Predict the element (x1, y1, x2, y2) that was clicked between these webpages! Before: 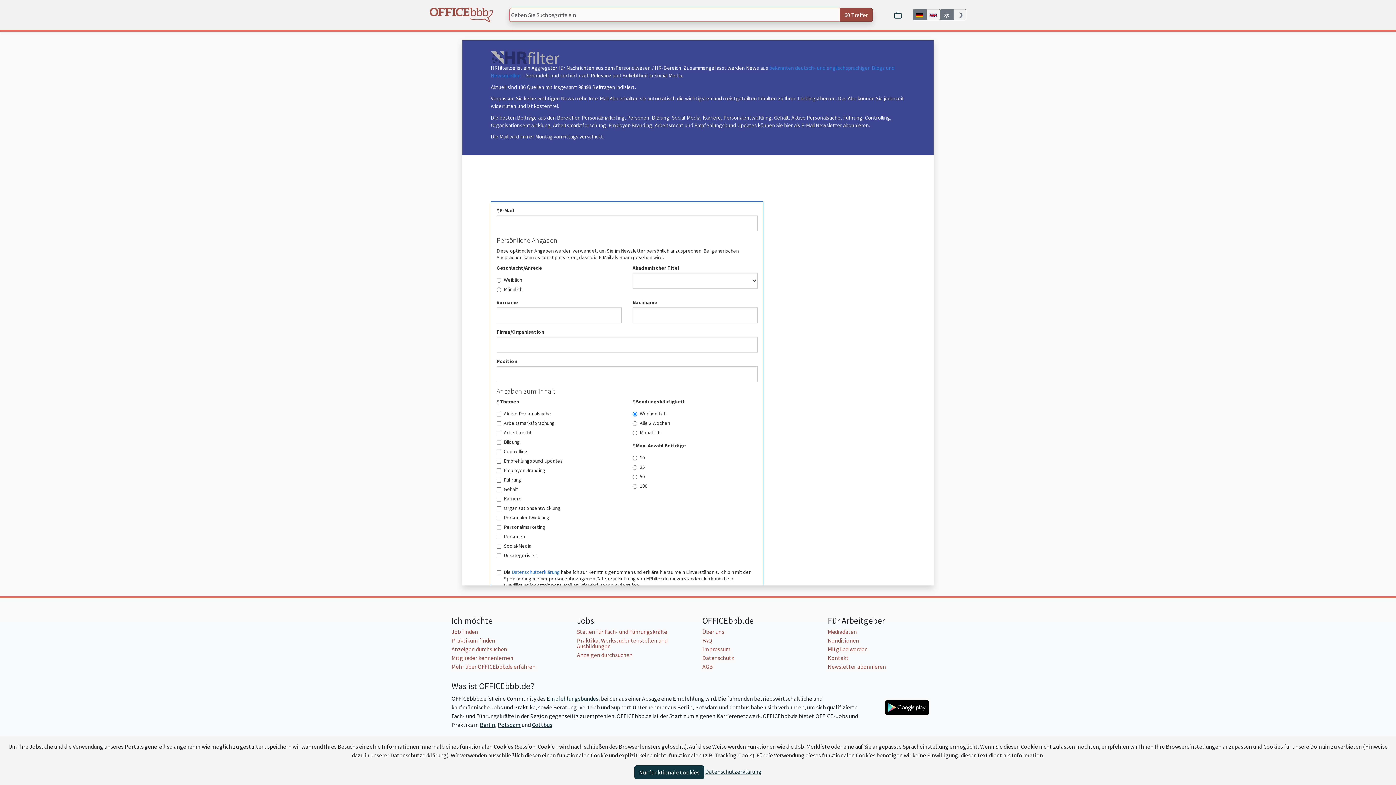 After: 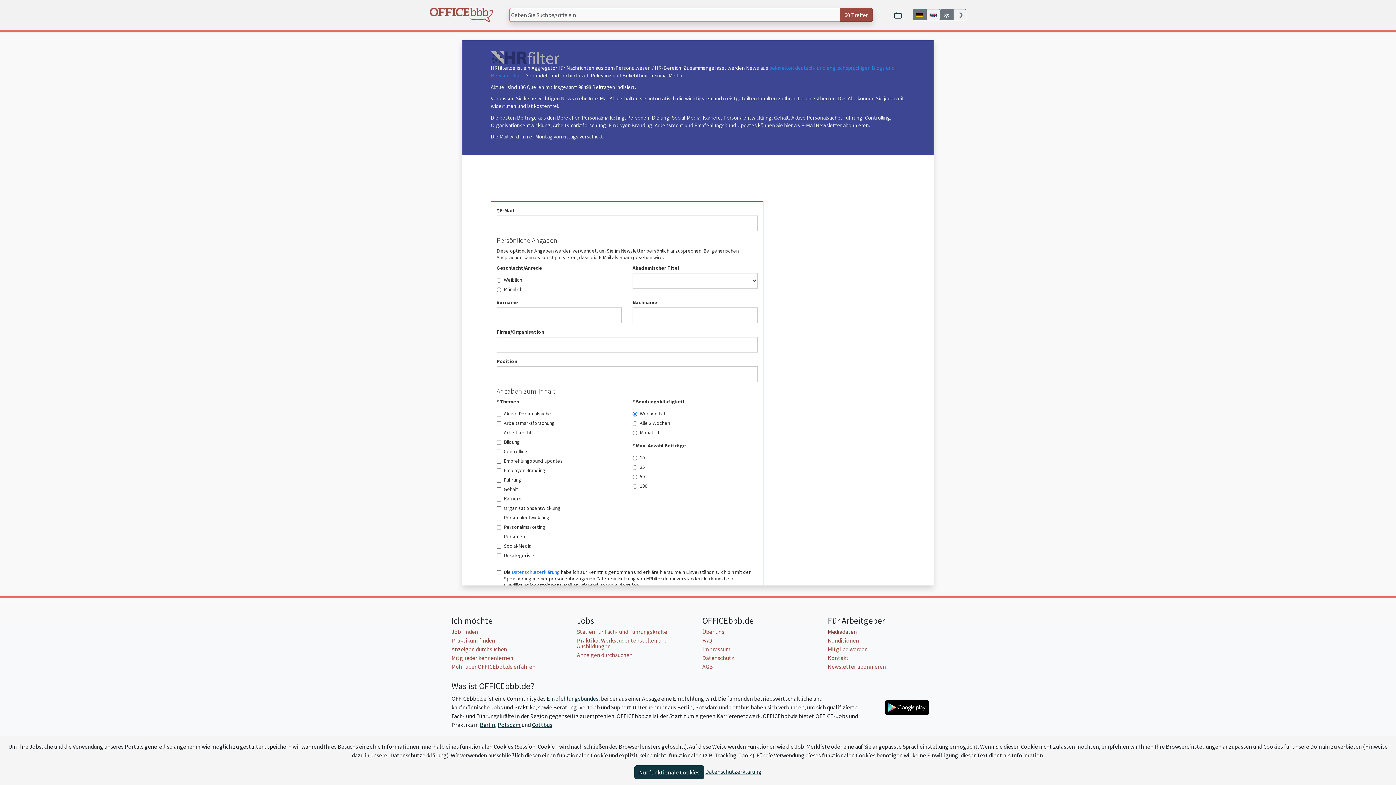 Action: label: Mediadaten bbox: (828, 628, 857, 635)